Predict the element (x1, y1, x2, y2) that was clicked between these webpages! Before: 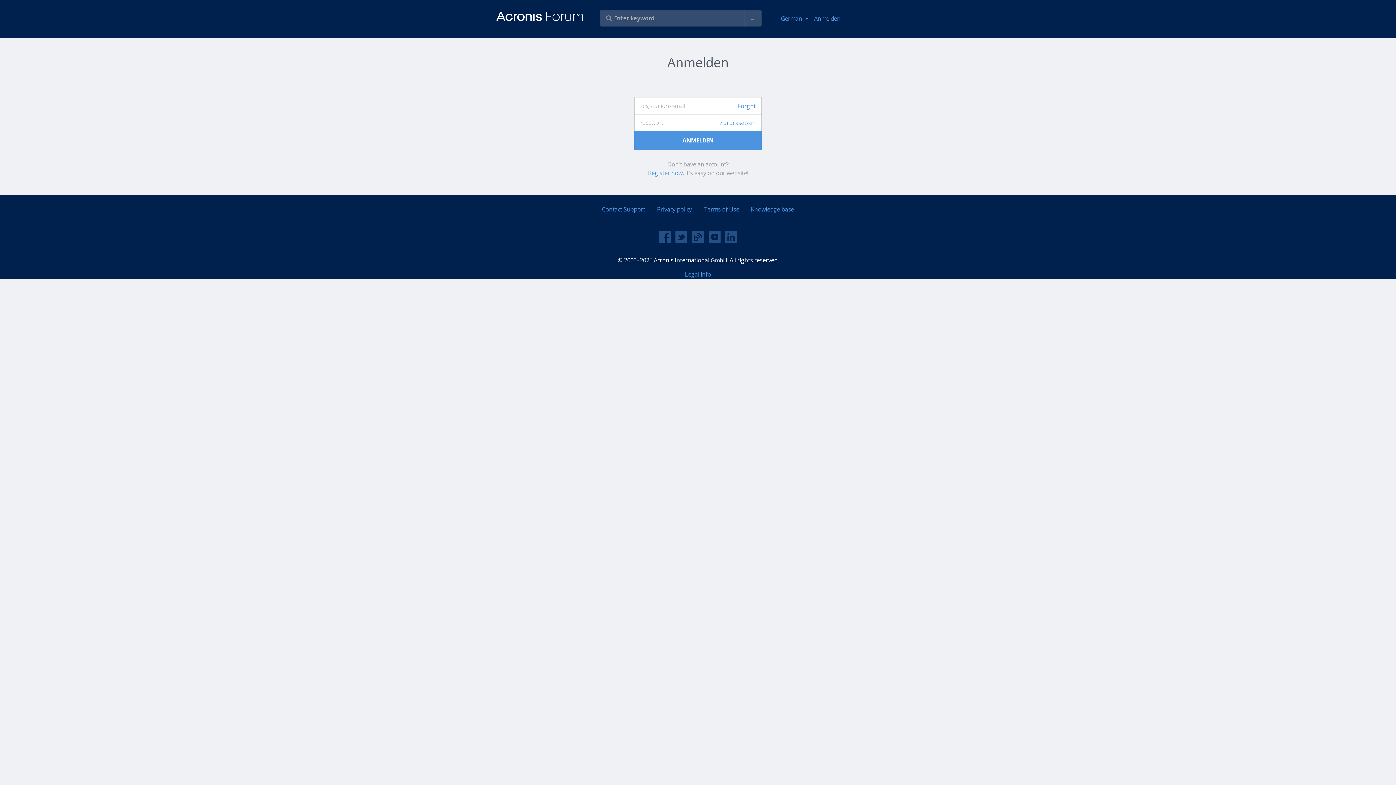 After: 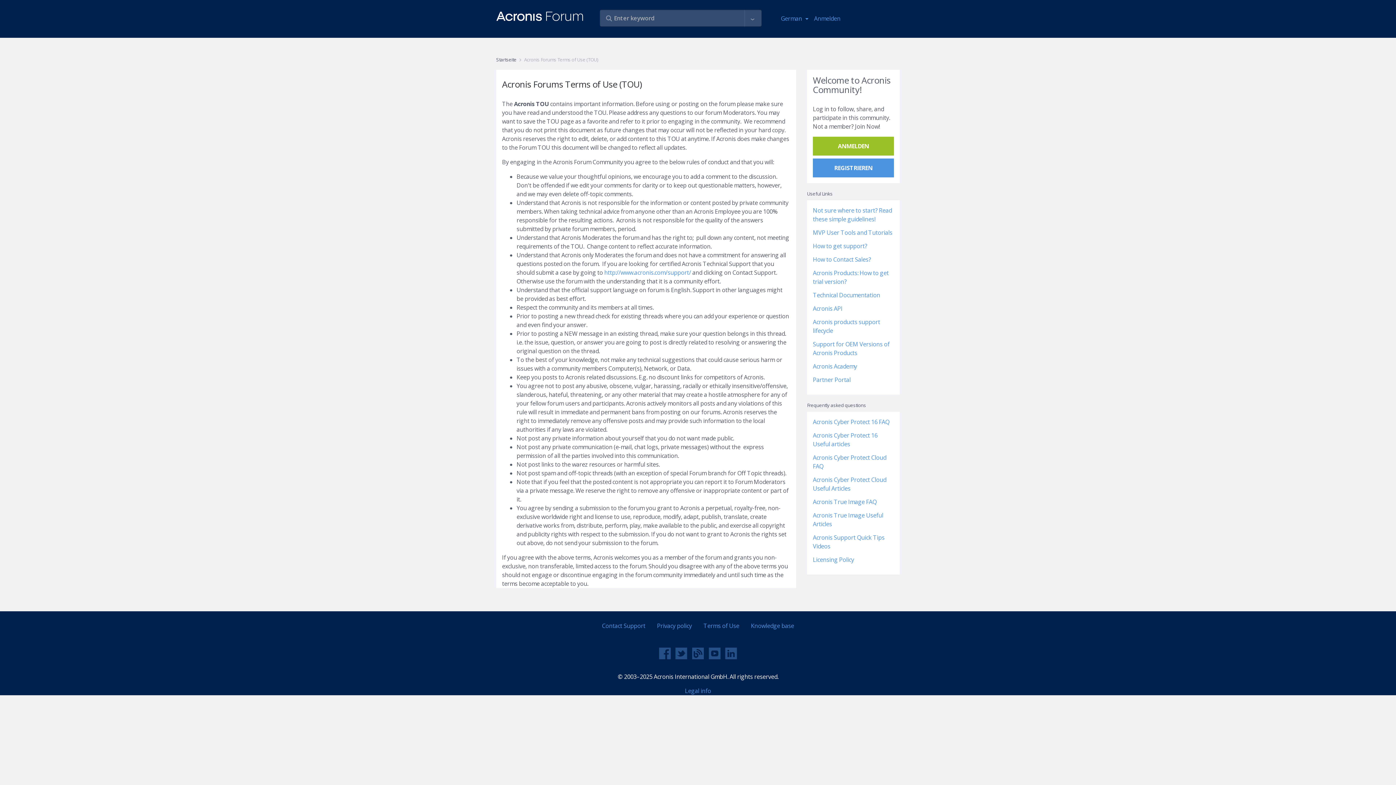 Action: label: Terms of Use bbox: (697, 202, 745, 216)